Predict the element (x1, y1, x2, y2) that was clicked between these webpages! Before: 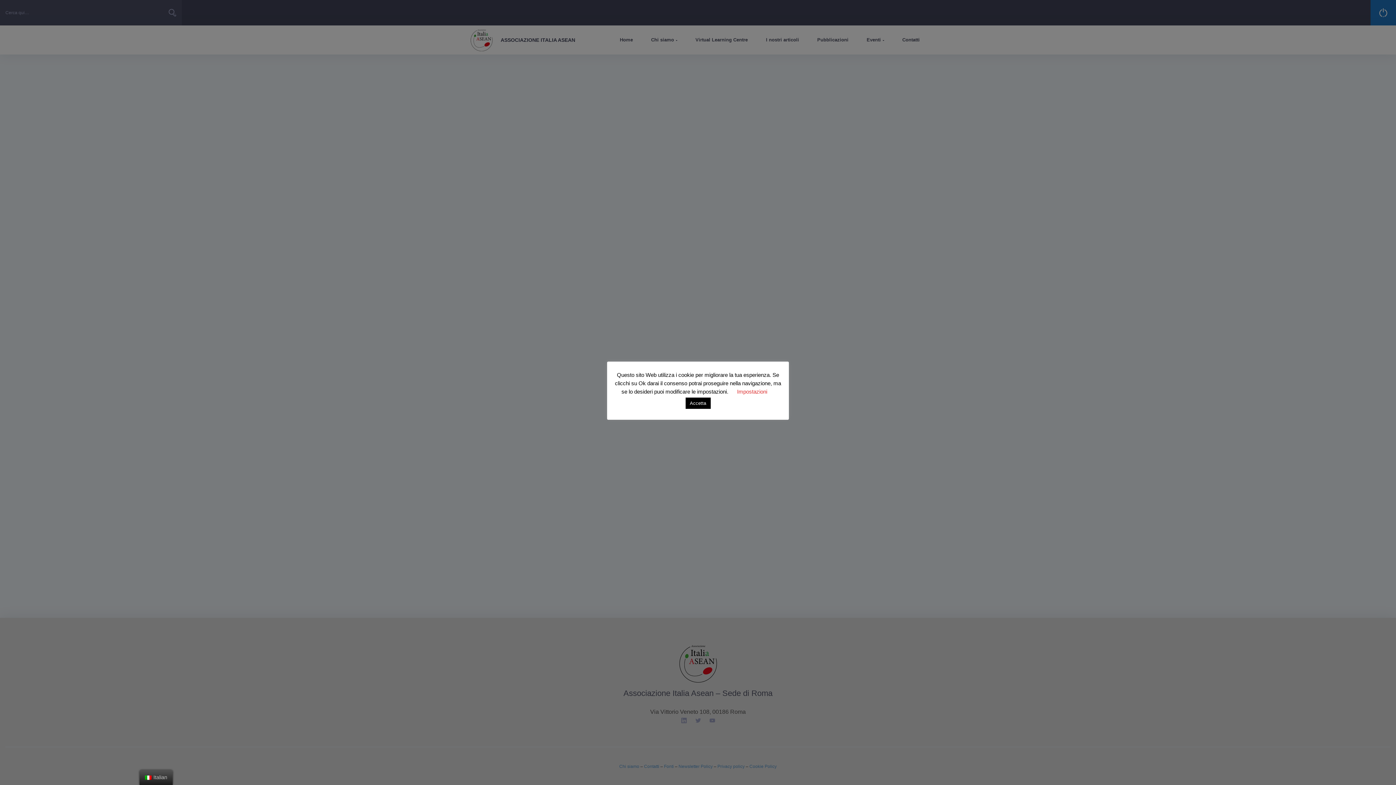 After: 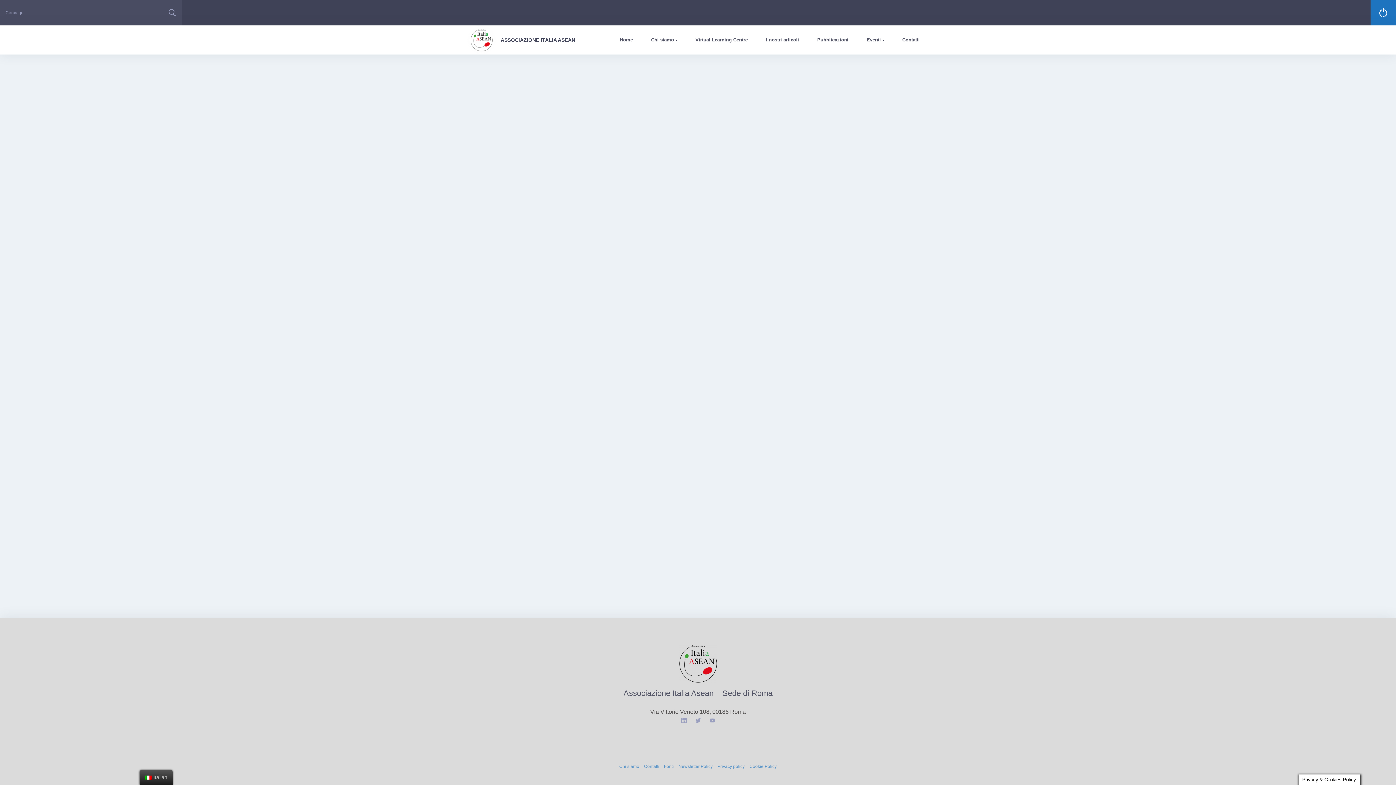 Action: bbox: (685, 397, 710, 409) label: Accetta